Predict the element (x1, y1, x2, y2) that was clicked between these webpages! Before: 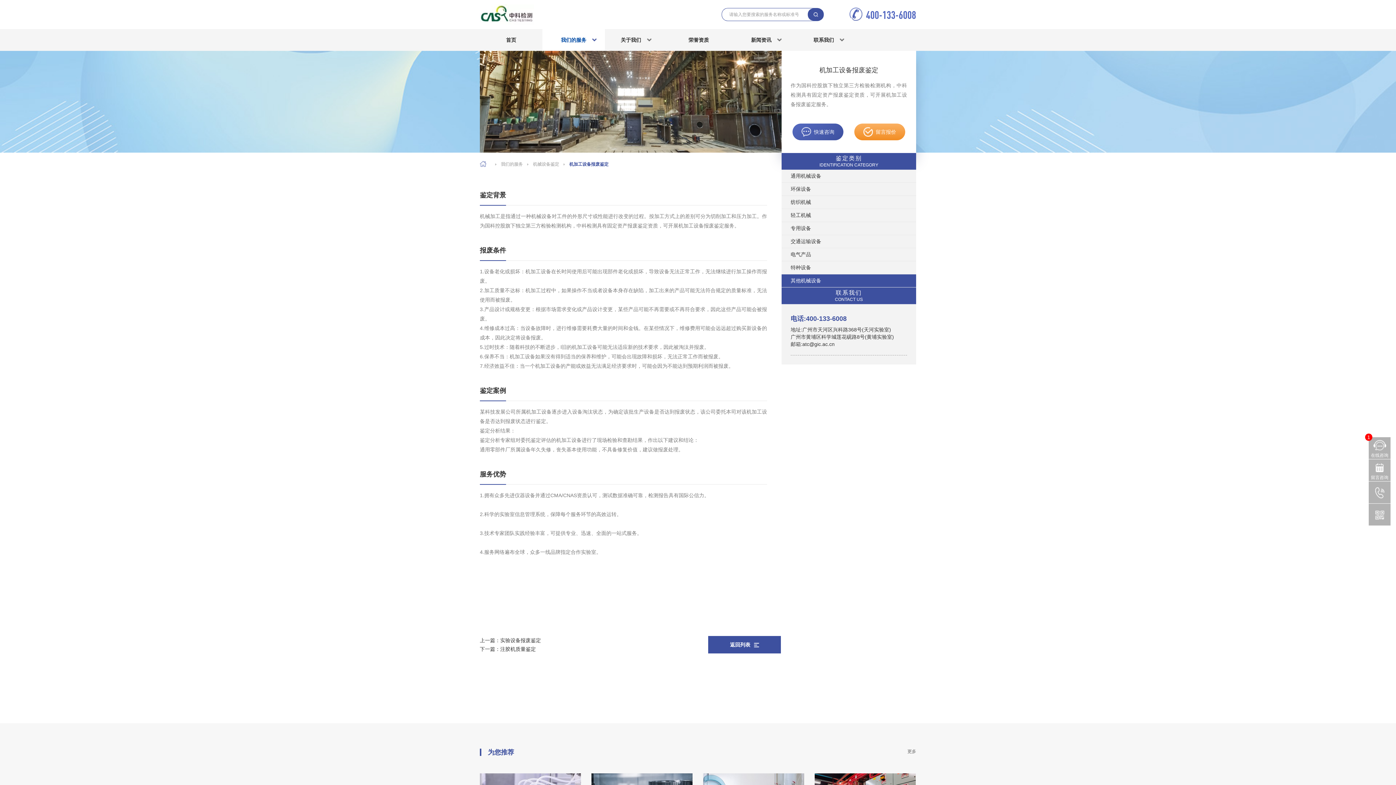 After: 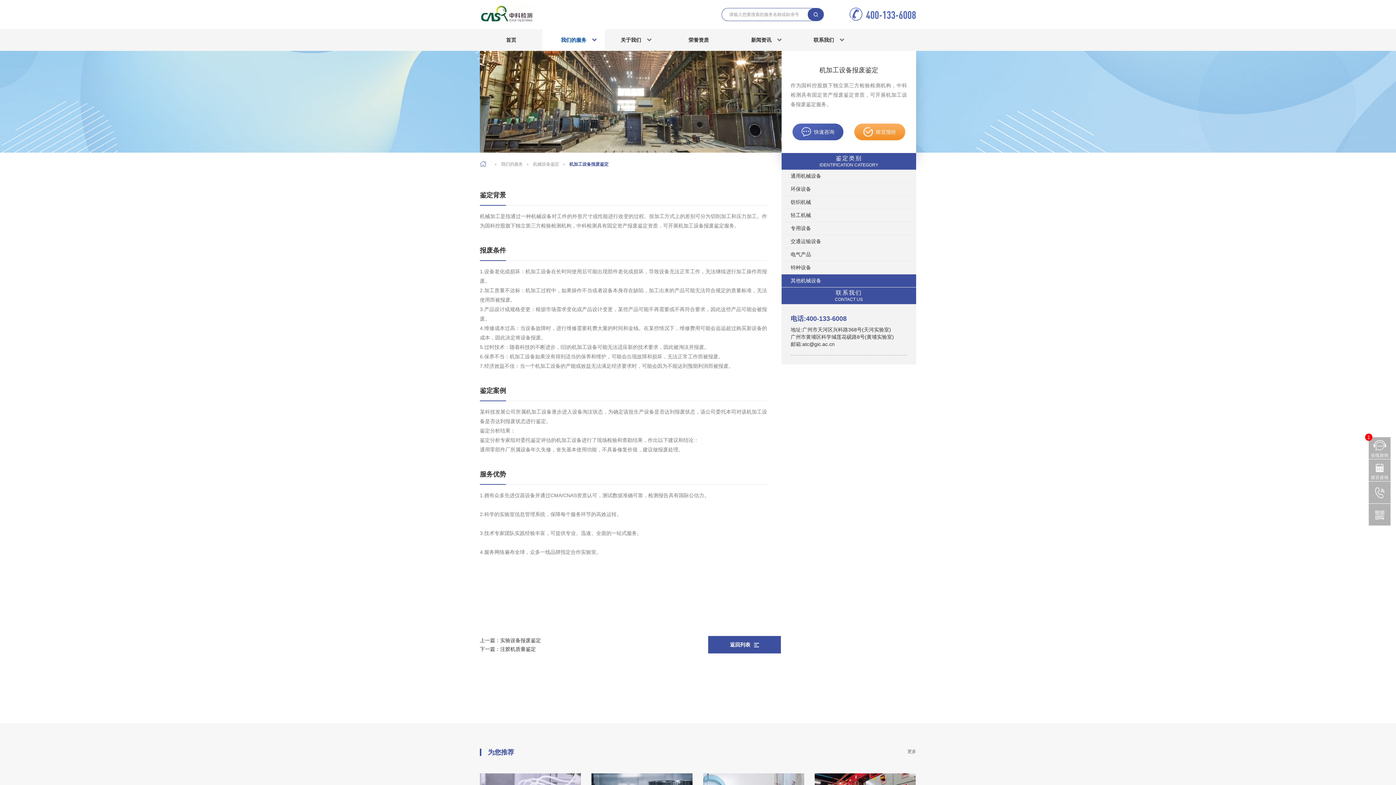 Action: label: 机械设备鉴定 bbox: (533, 160, 559, 168)